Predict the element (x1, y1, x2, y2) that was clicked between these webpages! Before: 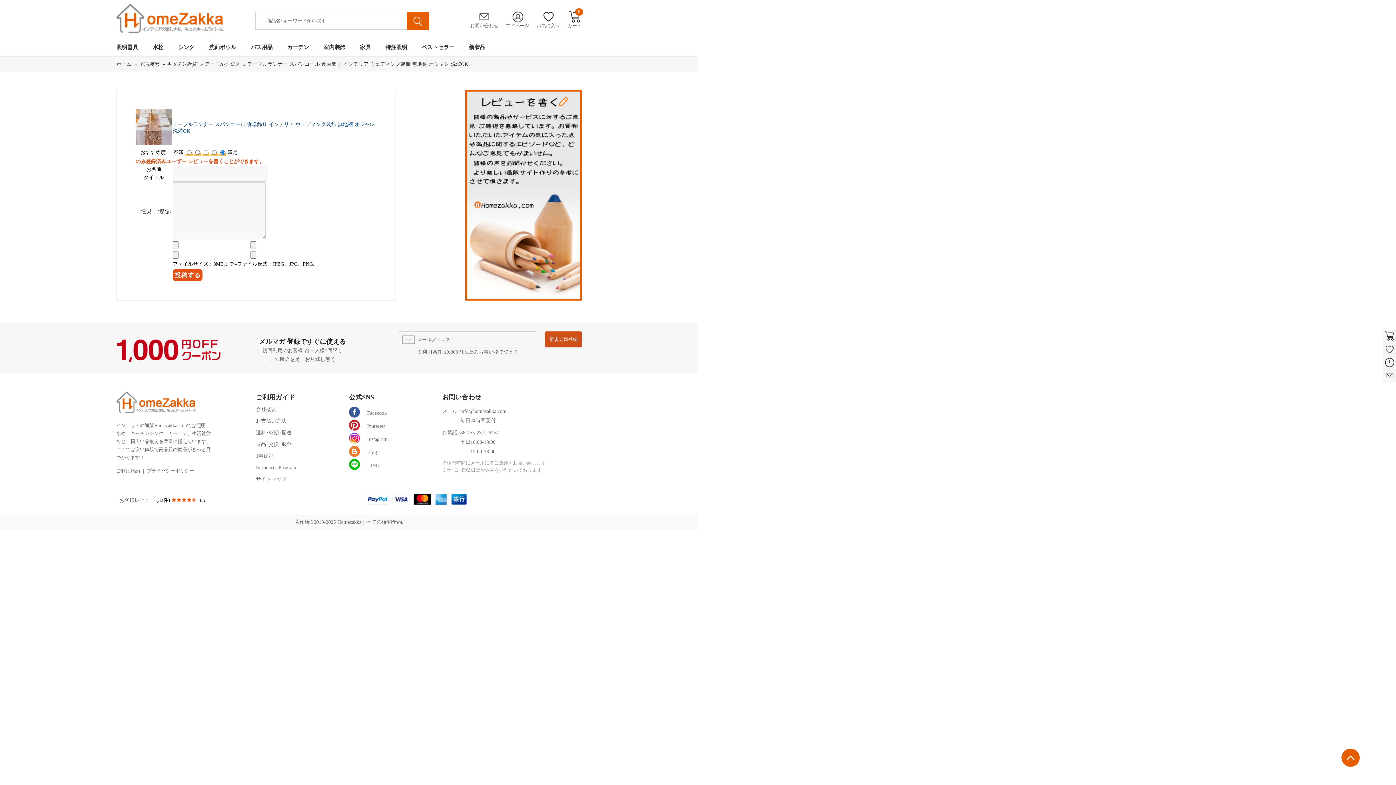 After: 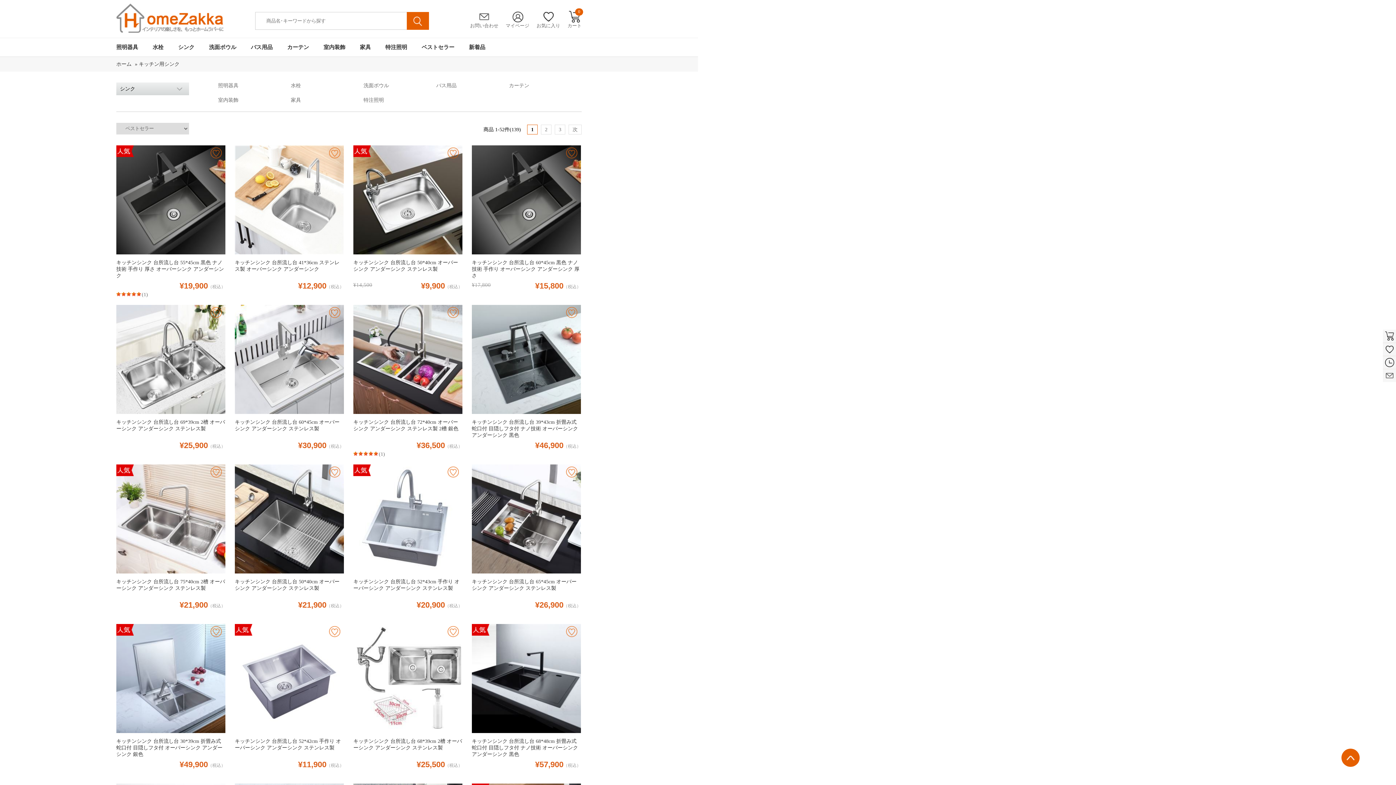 Action: label: シンク bbox: (178, 38, 194, 56)